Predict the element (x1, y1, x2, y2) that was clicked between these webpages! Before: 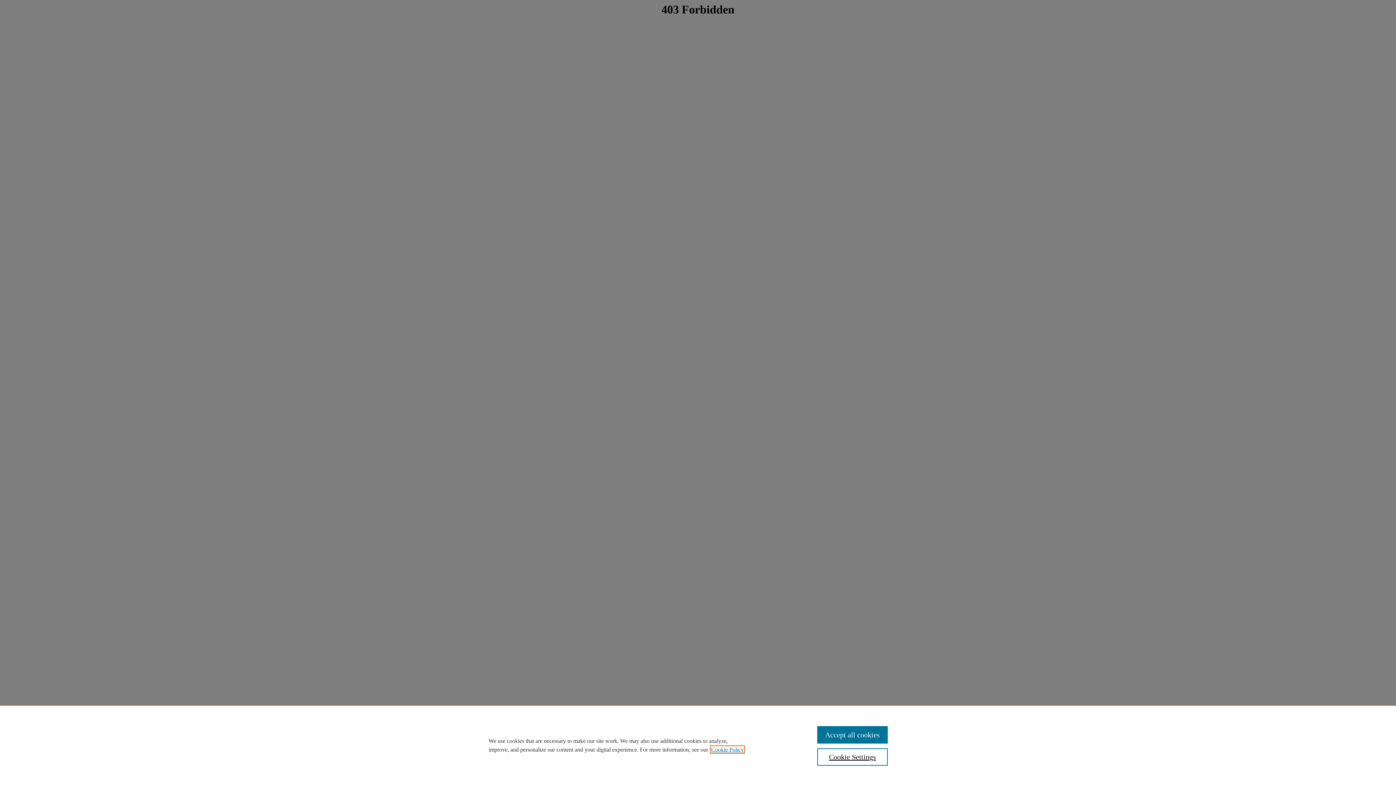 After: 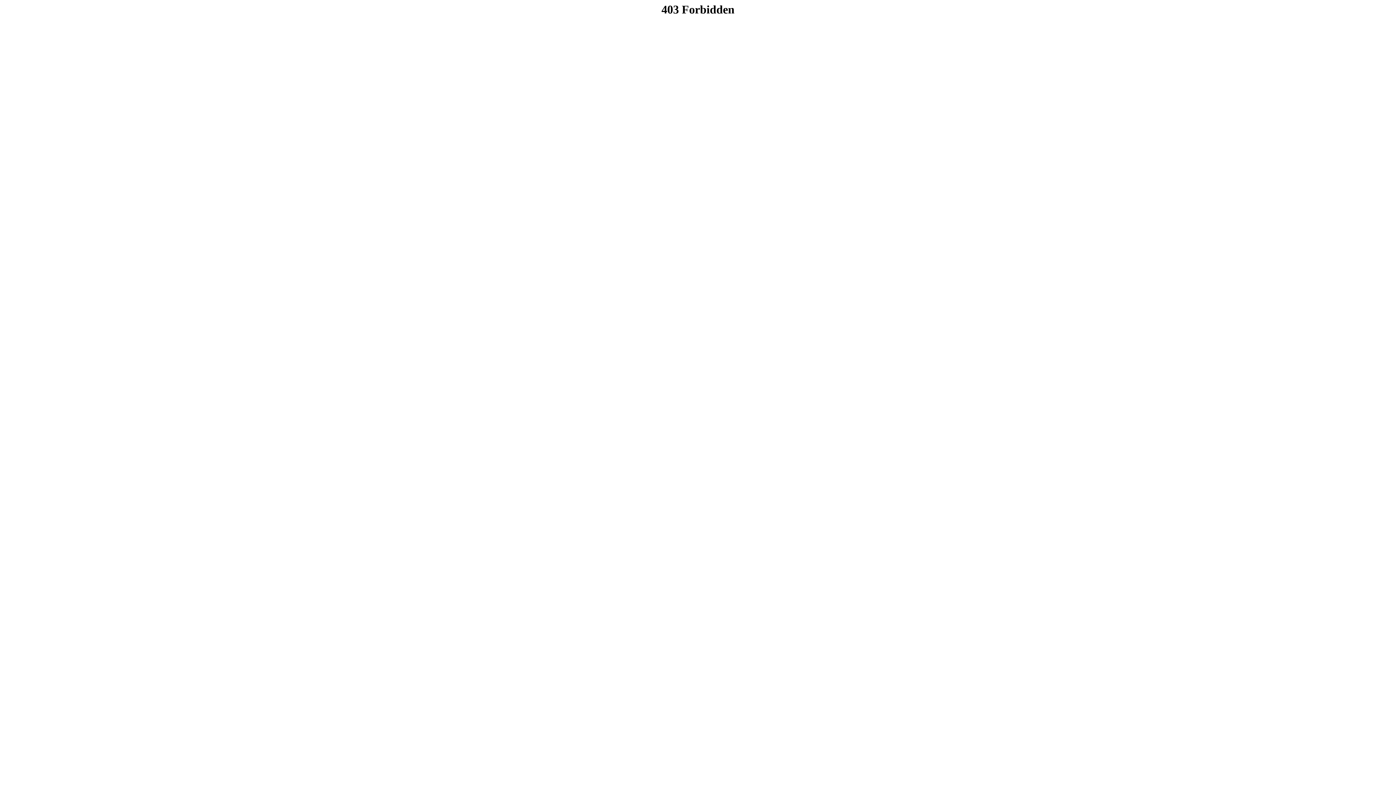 Action: label: Accept all cookies bbox: (817, 726, 887, 744)